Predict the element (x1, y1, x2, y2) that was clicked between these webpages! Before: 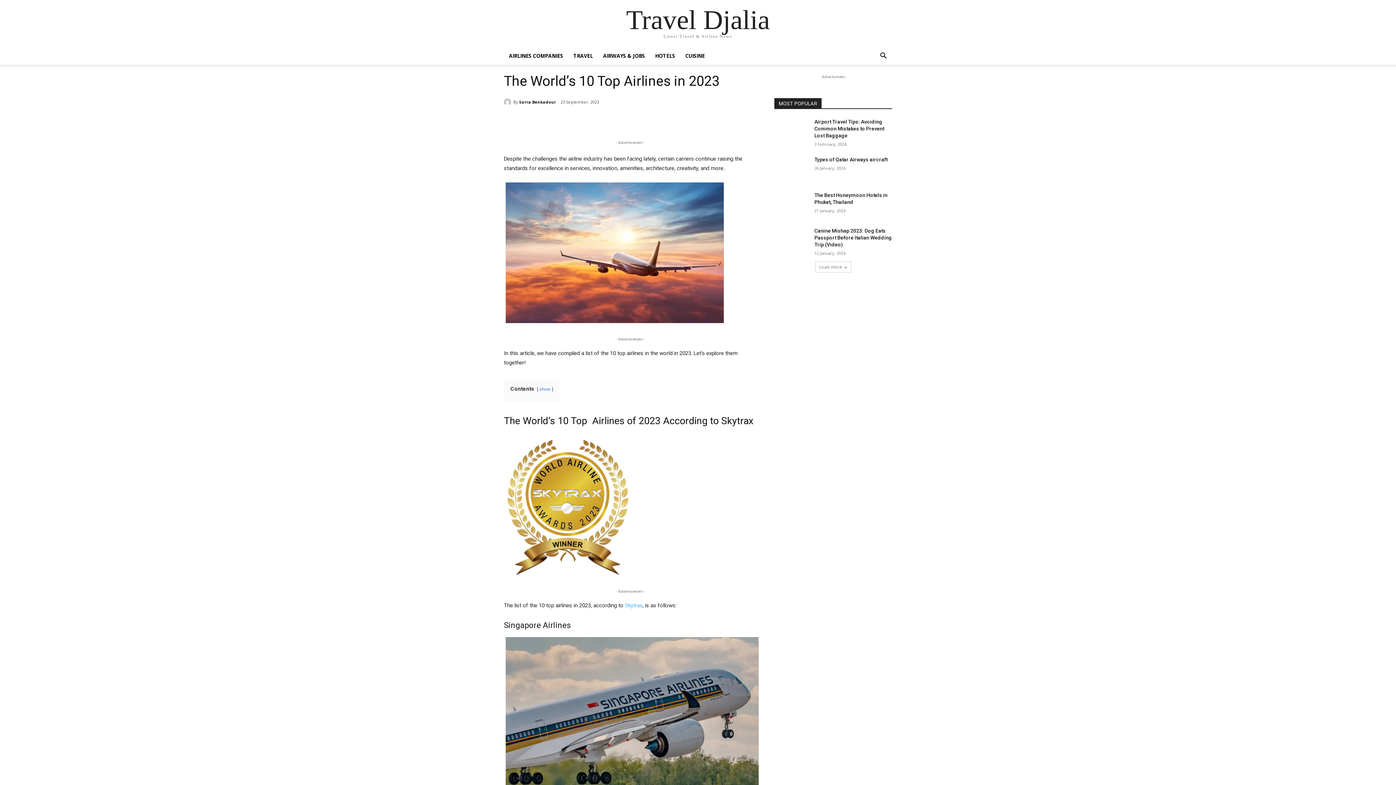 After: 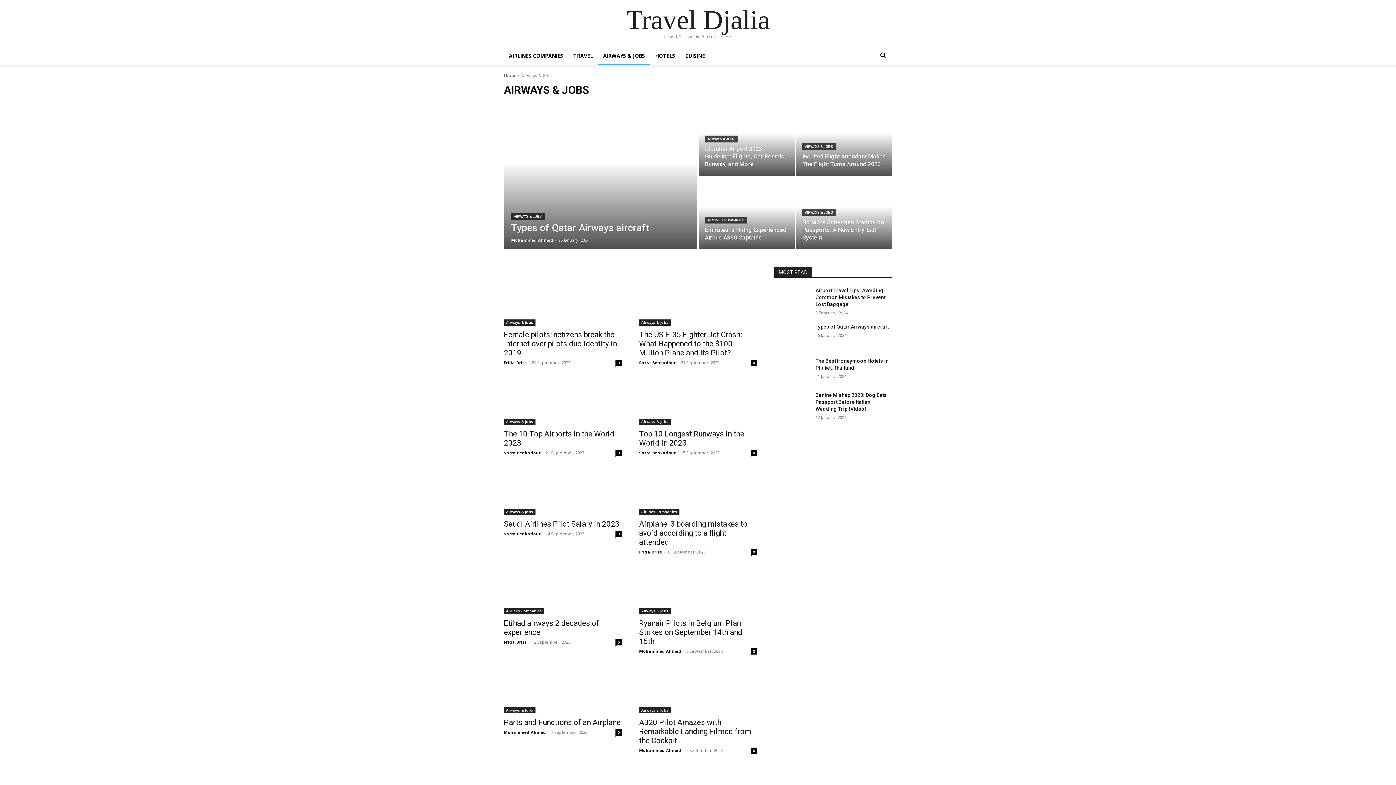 Action: label: AIRWAYS & JOBS bbox: (598, 47, 650, 64)